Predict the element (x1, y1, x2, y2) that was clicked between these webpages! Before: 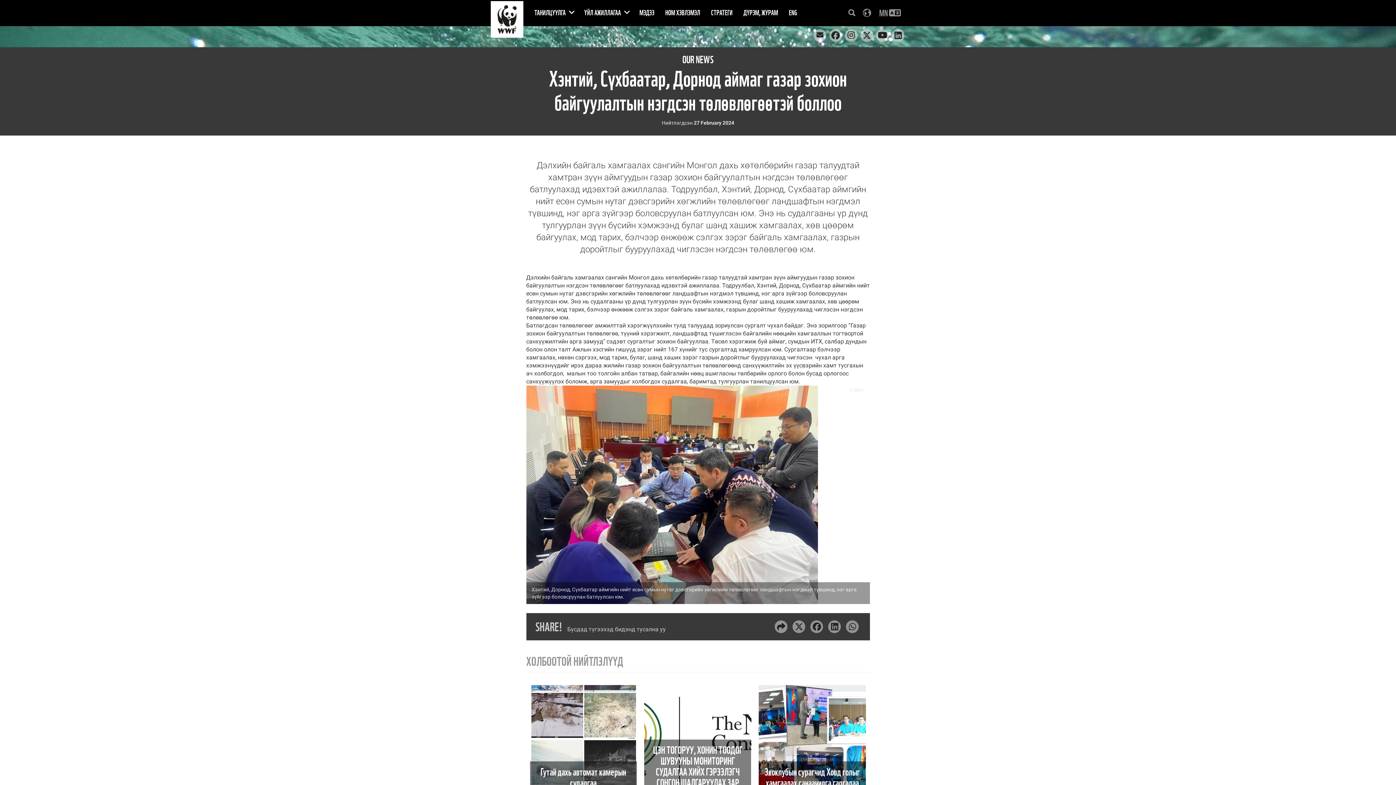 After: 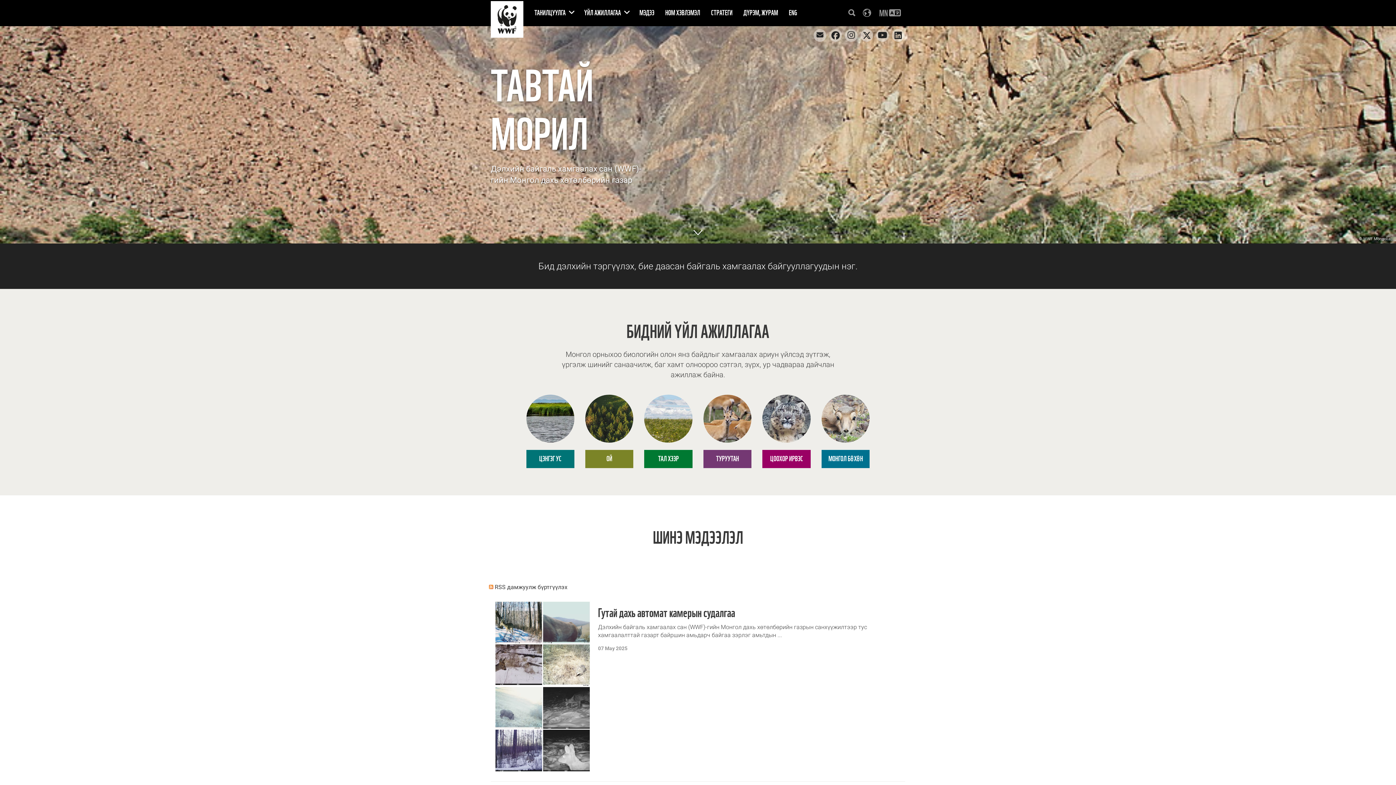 Action: bbox: (490, 0, 523, 37)